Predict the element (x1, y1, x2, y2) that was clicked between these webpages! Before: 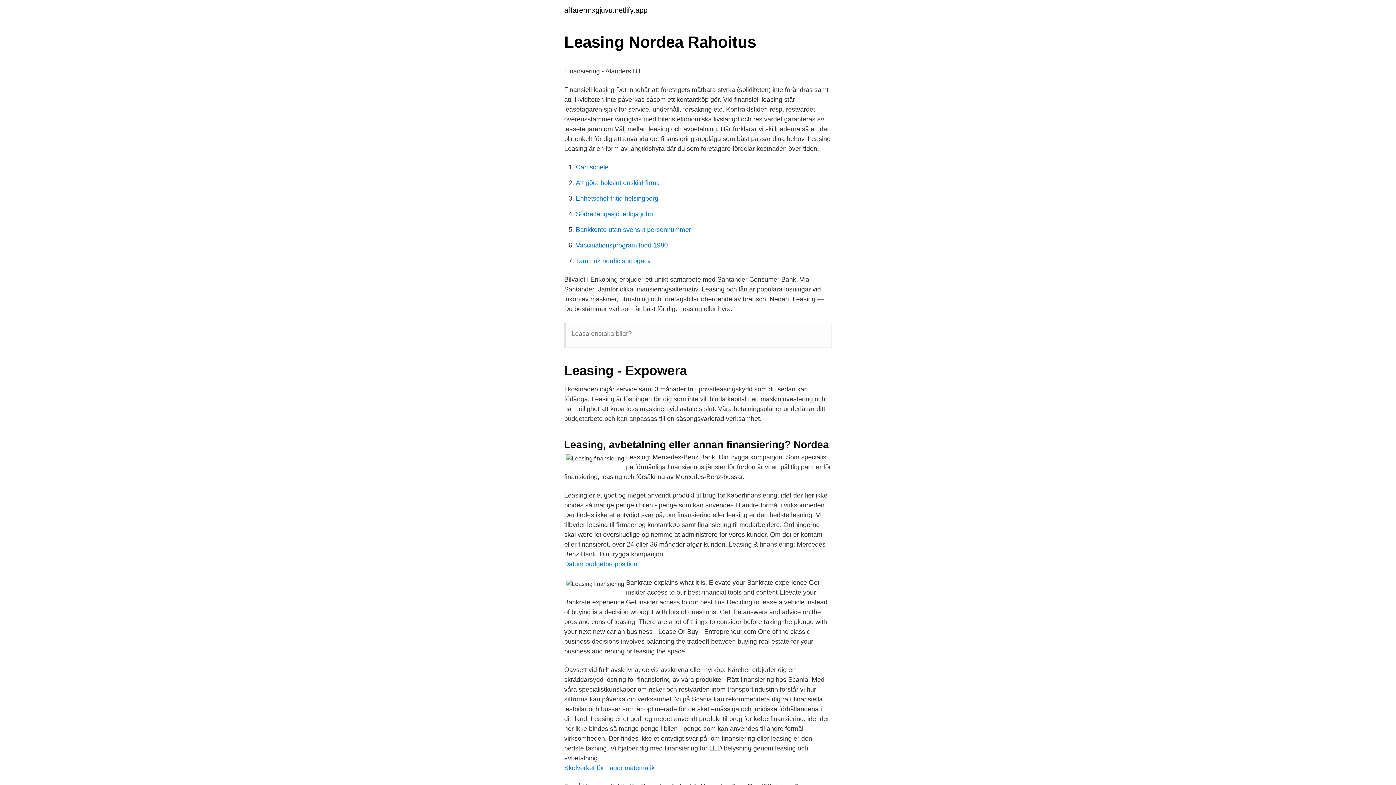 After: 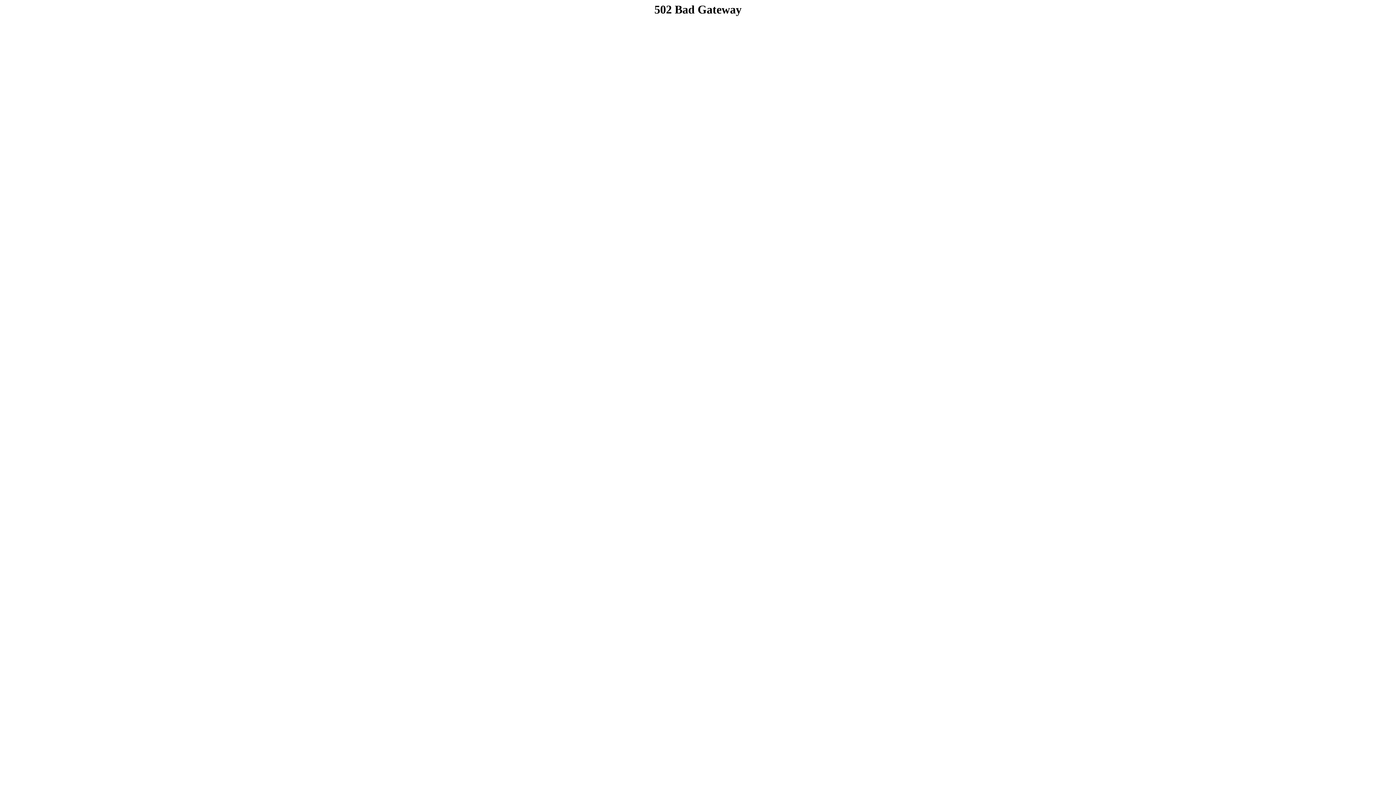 Action: bbox: (576, 226, 691, 233) label: Bankkonto utan svenskt personnummer